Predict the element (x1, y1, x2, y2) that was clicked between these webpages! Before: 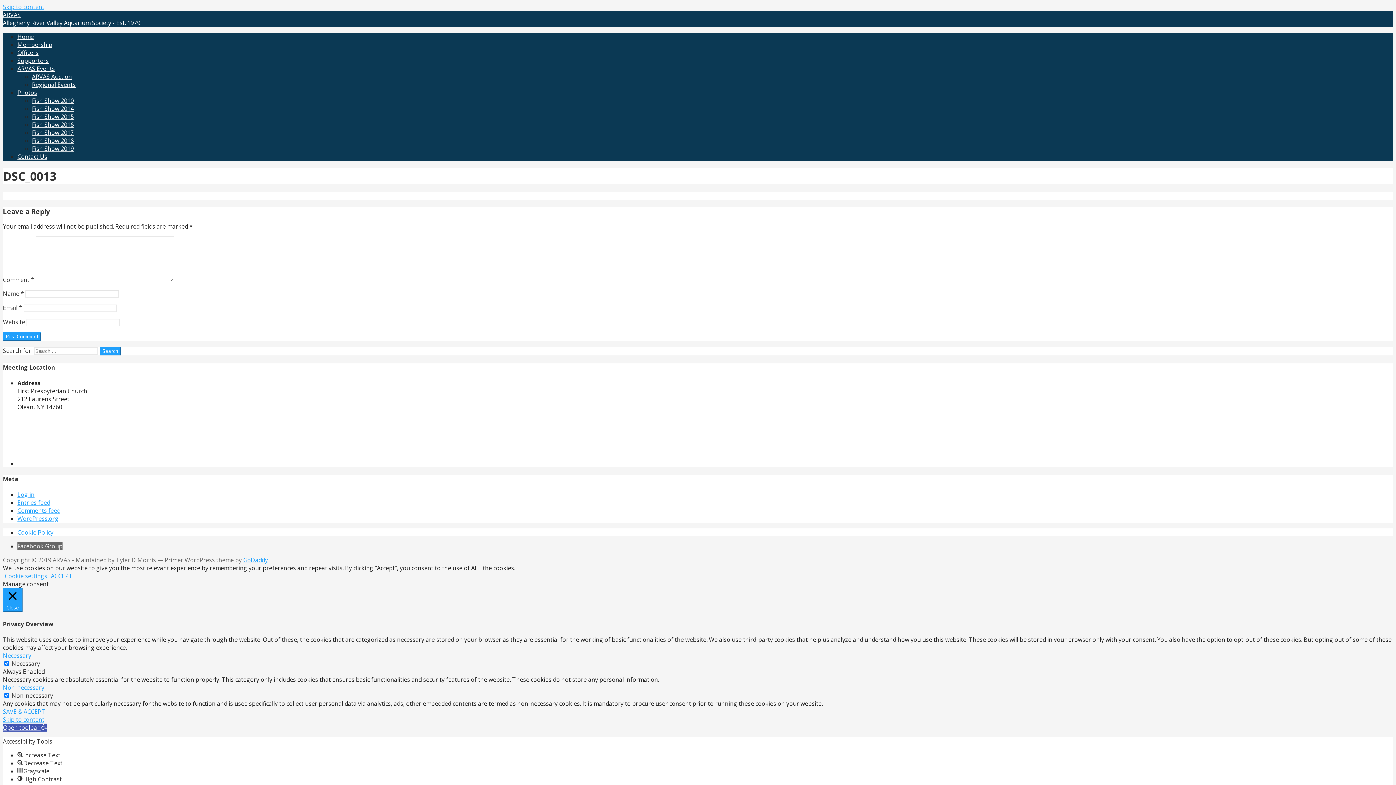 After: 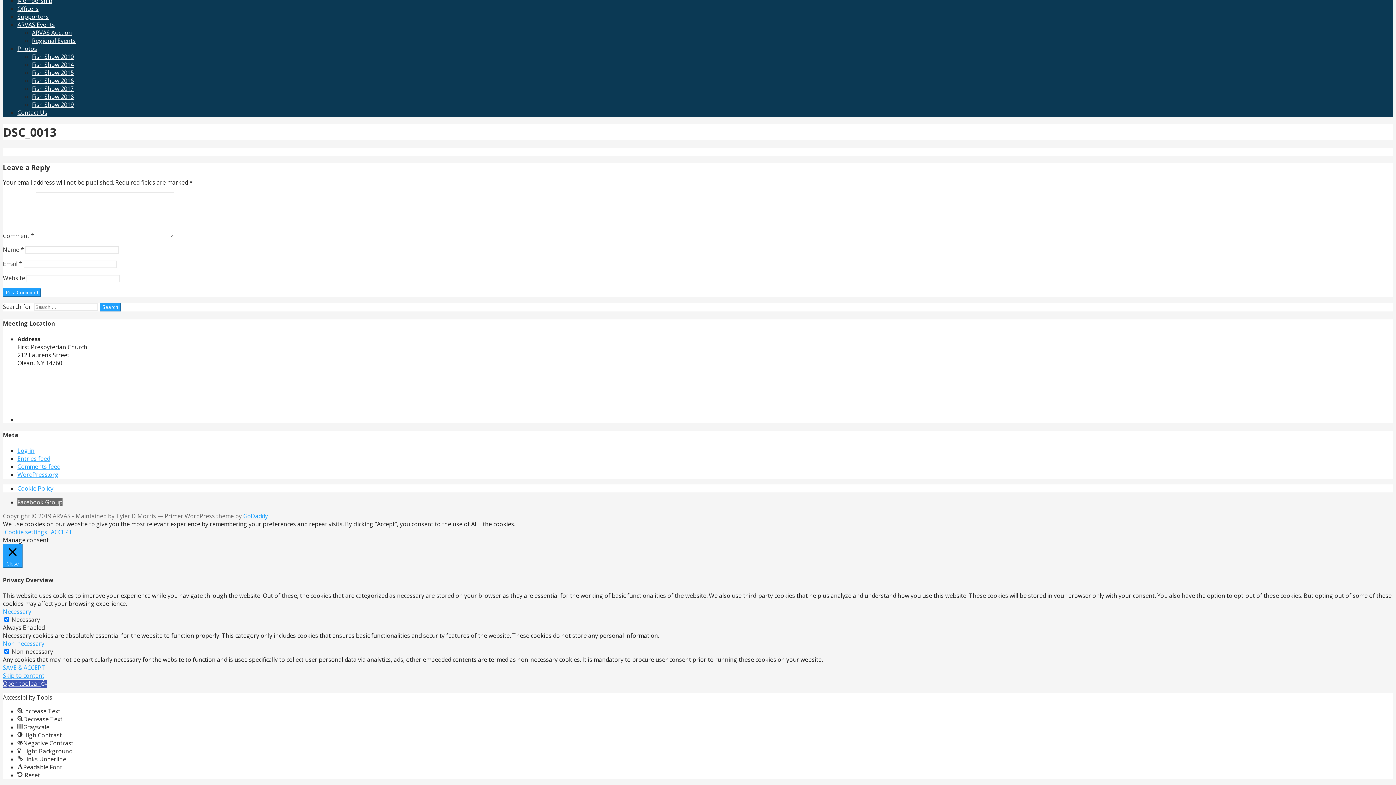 Action: label: Skip to content bbox: (2, 715, 44, 723)